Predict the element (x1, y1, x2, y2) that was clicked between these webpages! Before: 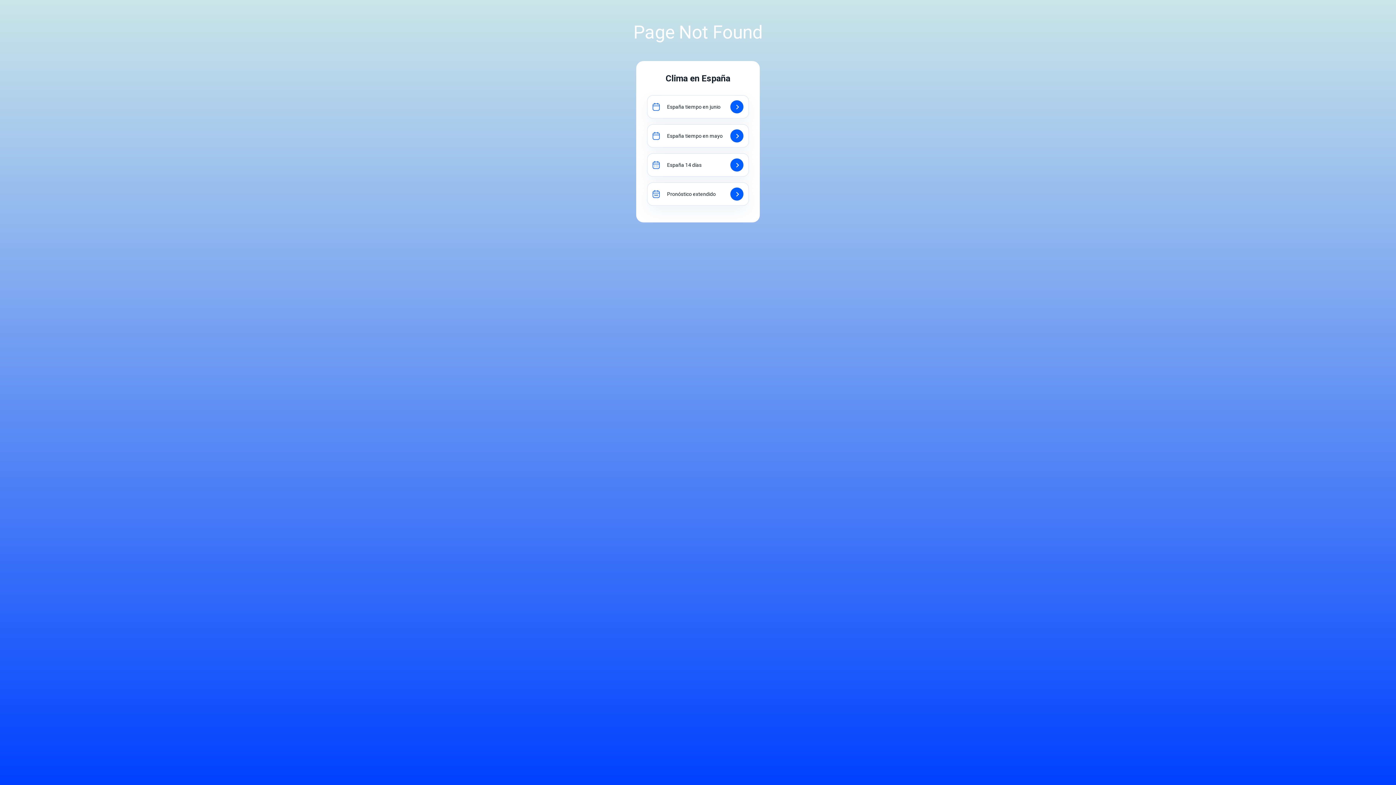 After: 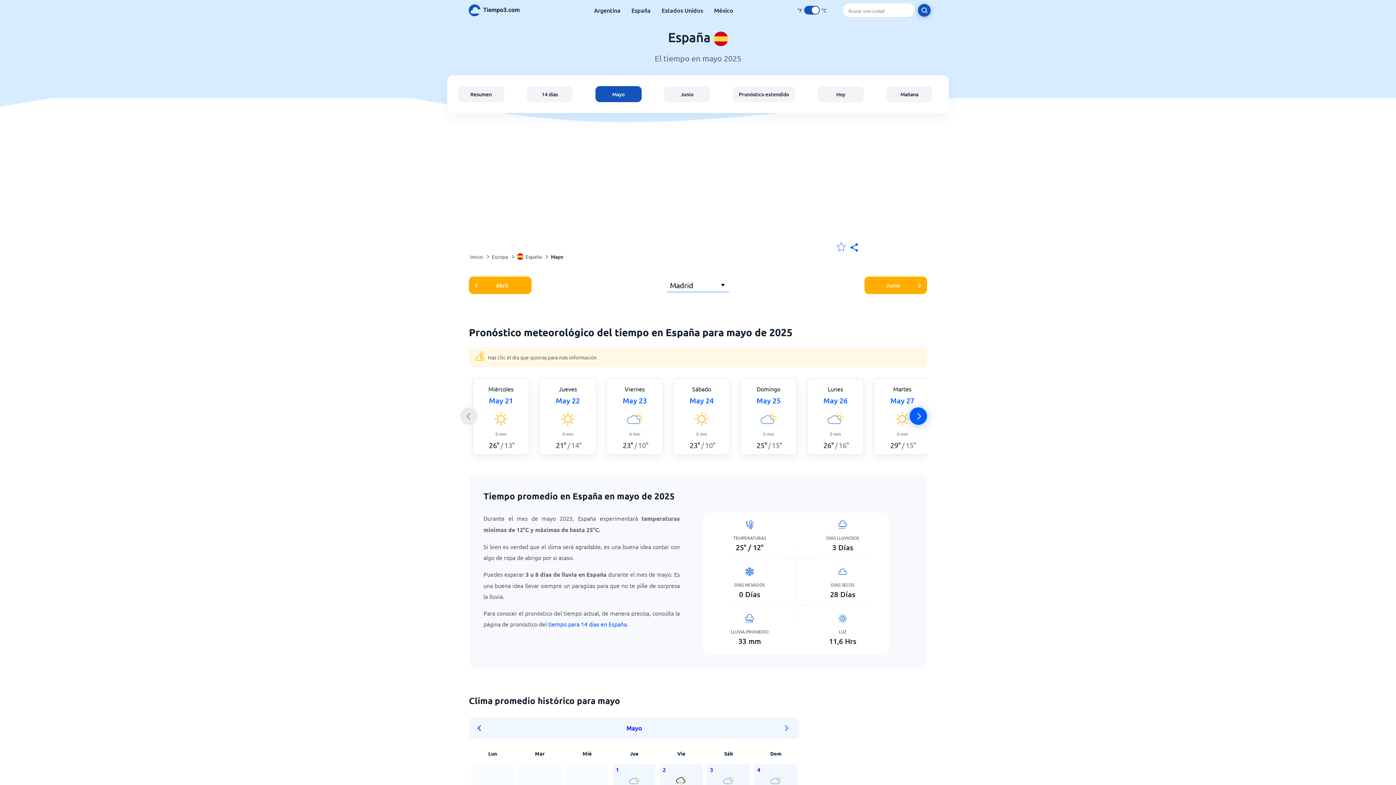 Action: bbox: (647, 124, 749, 147) label: España tiempo en mayo